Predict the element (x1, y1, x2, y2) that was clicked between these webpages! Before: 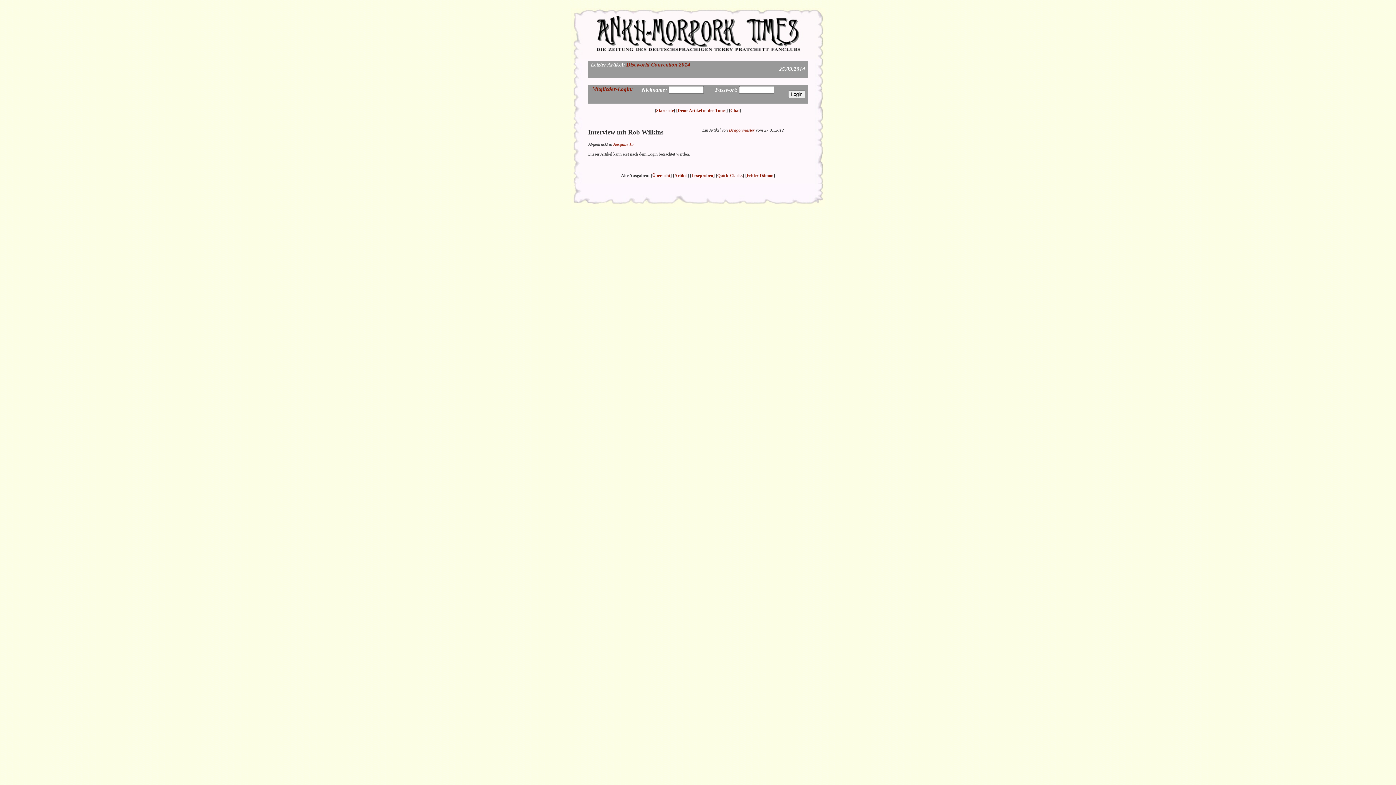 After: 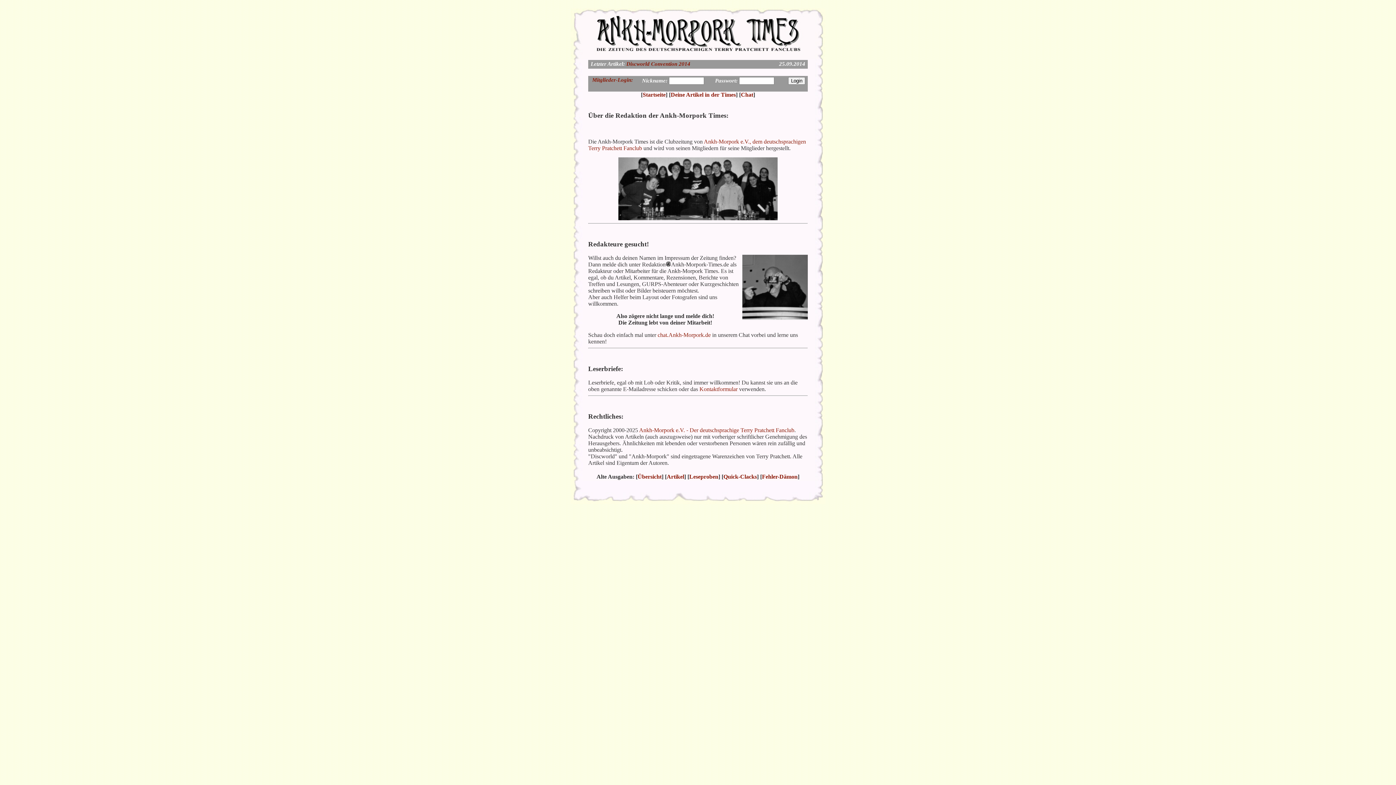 Action: bbox: (677, 108, 726, 113) label: Deine Artikel in der Times